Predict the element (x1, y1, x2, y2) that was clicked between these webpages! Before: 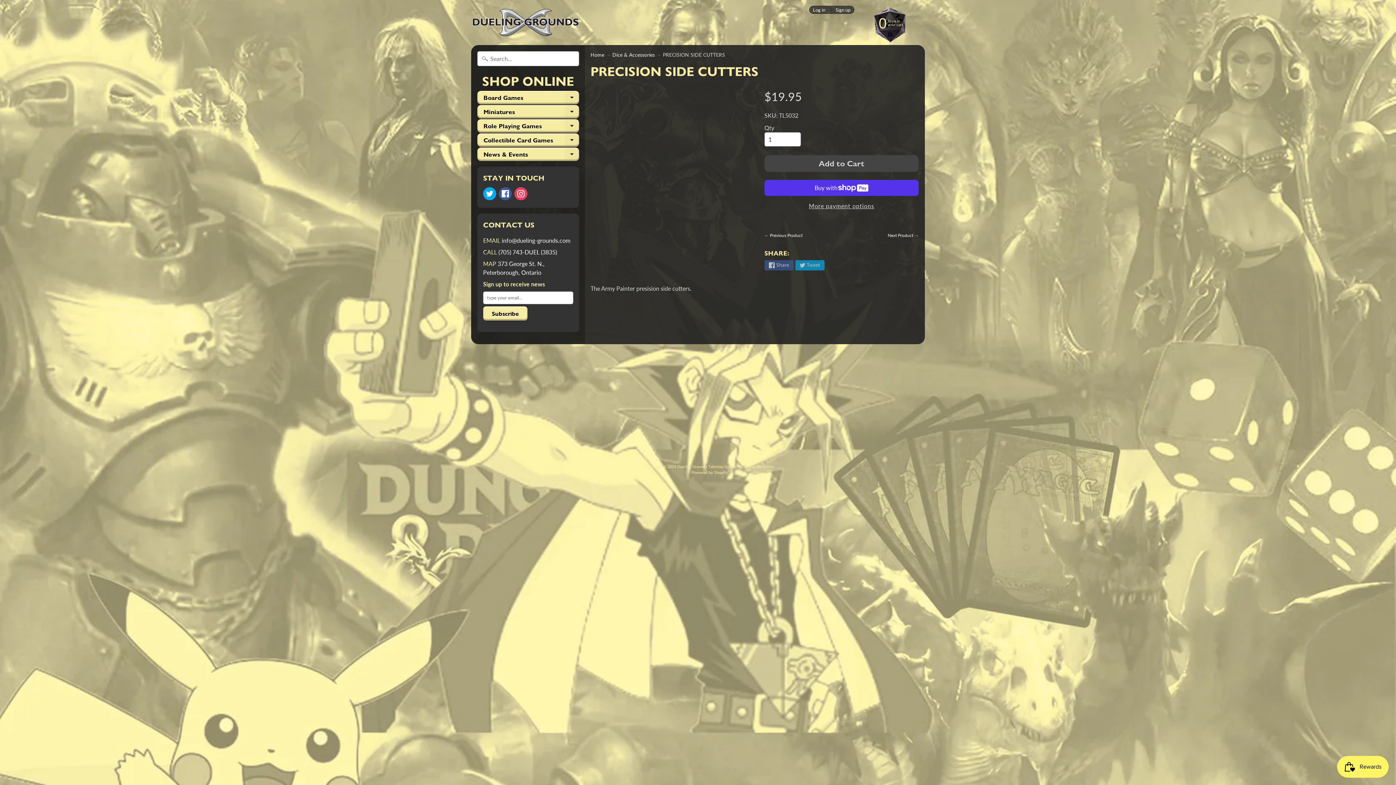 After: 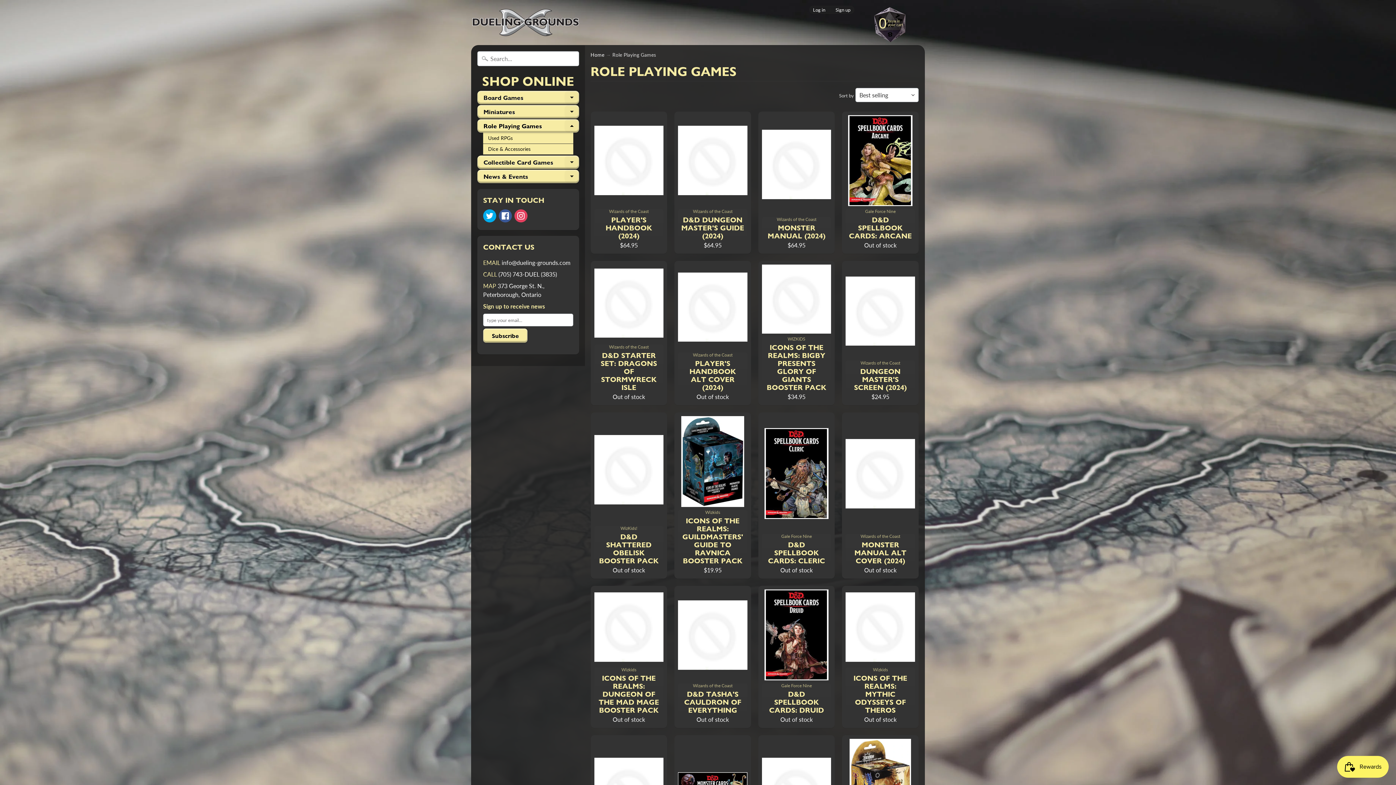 Action: label: Role Playing Games
Expand child menu bbox: (477, 119, 579, 132)